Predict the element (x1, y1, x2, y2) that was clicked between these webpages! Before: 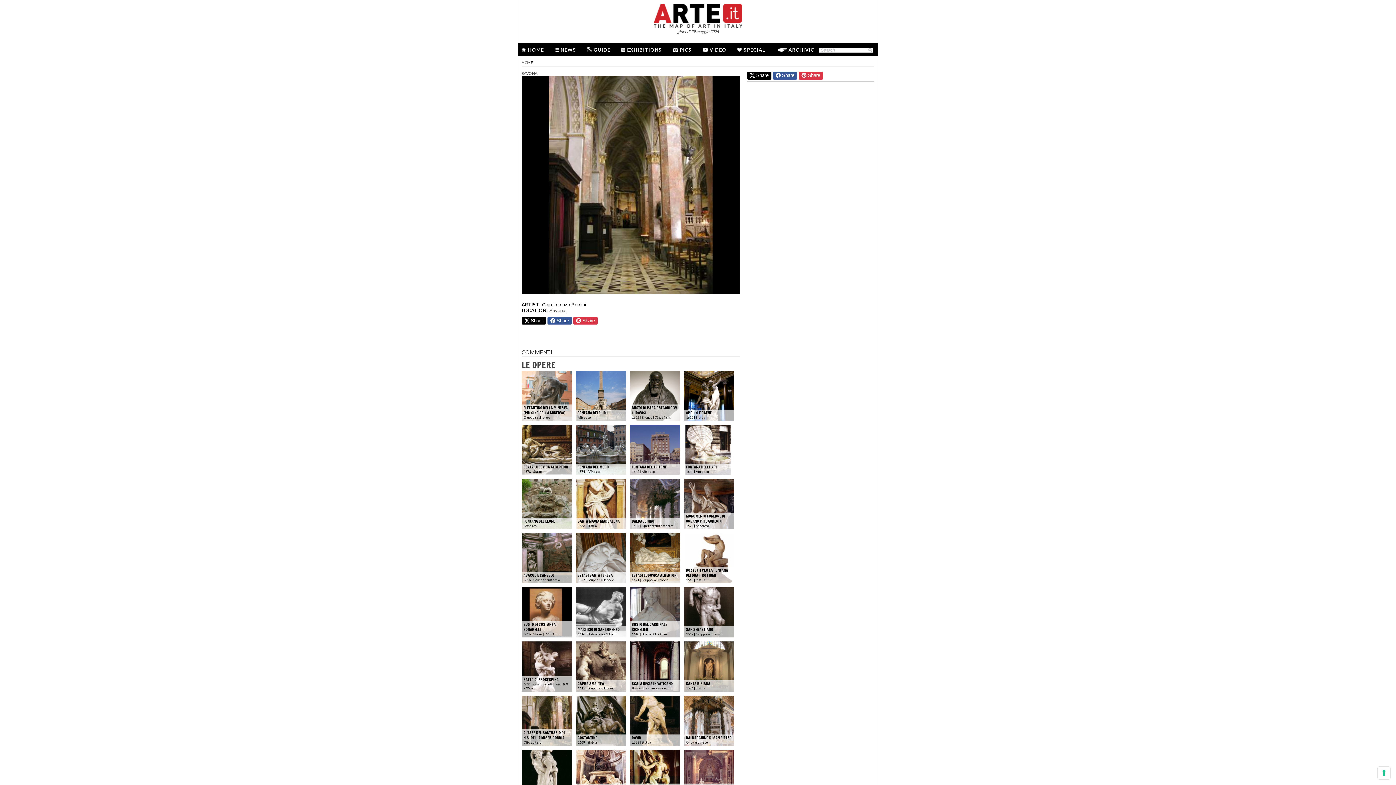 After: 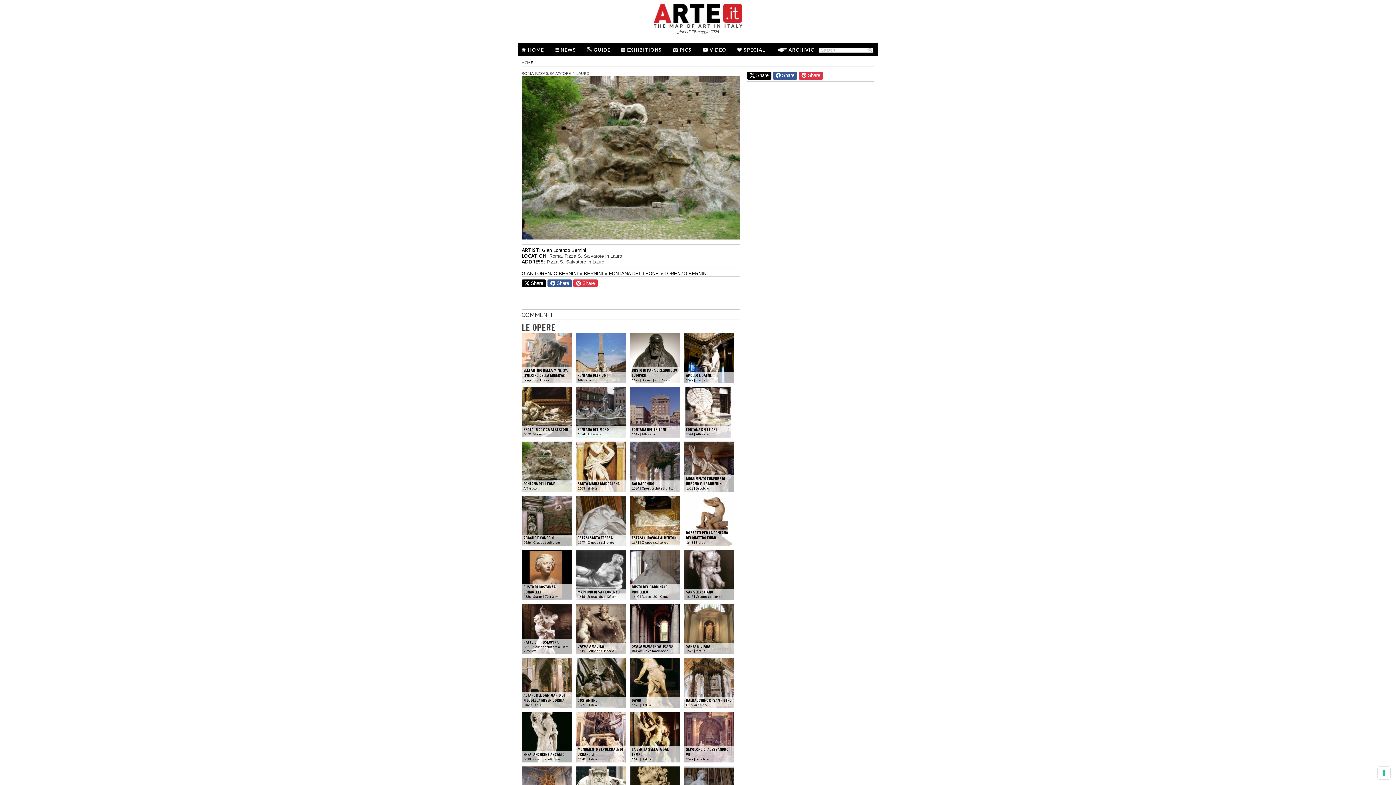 Action: bbox: (521, 479, 572, 529) label: FONTANA DEL LEONE
Affresco